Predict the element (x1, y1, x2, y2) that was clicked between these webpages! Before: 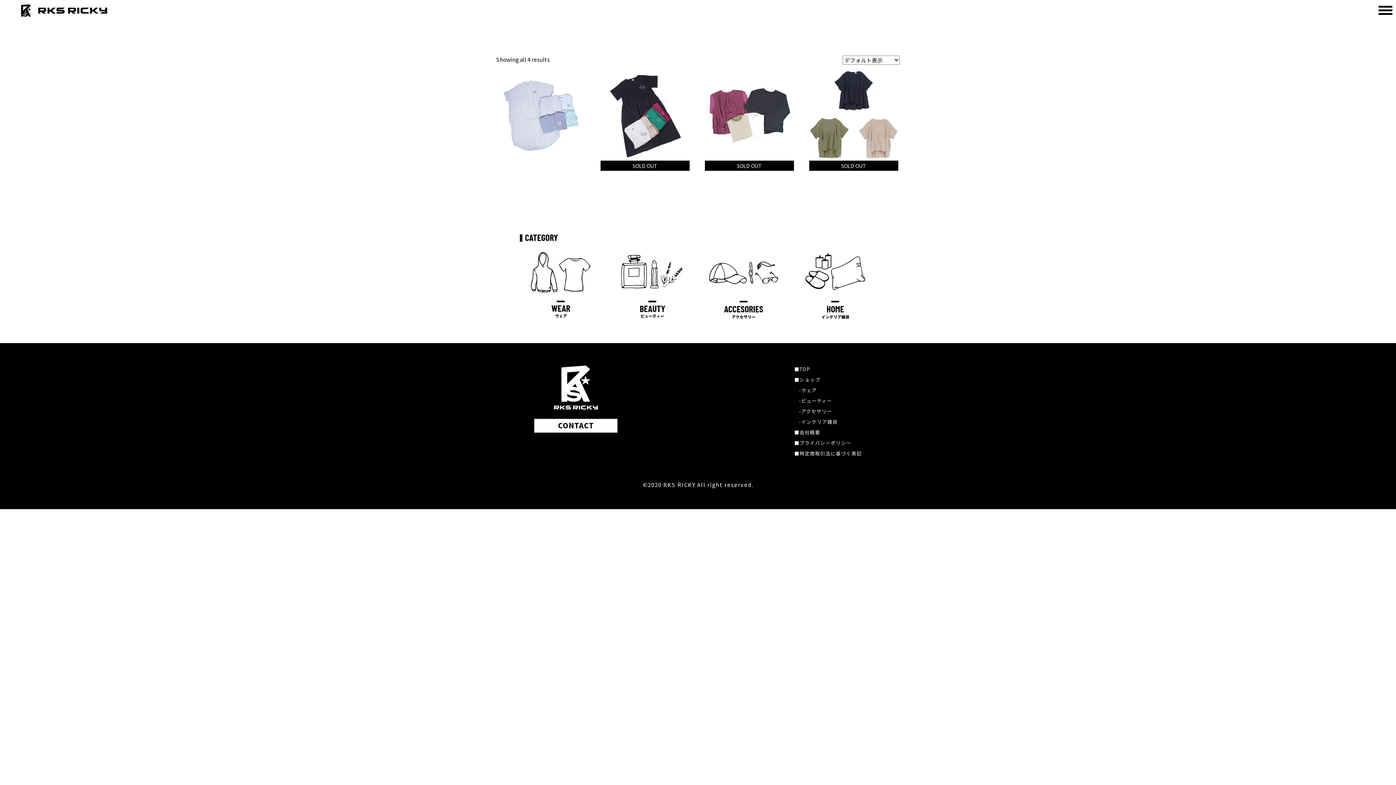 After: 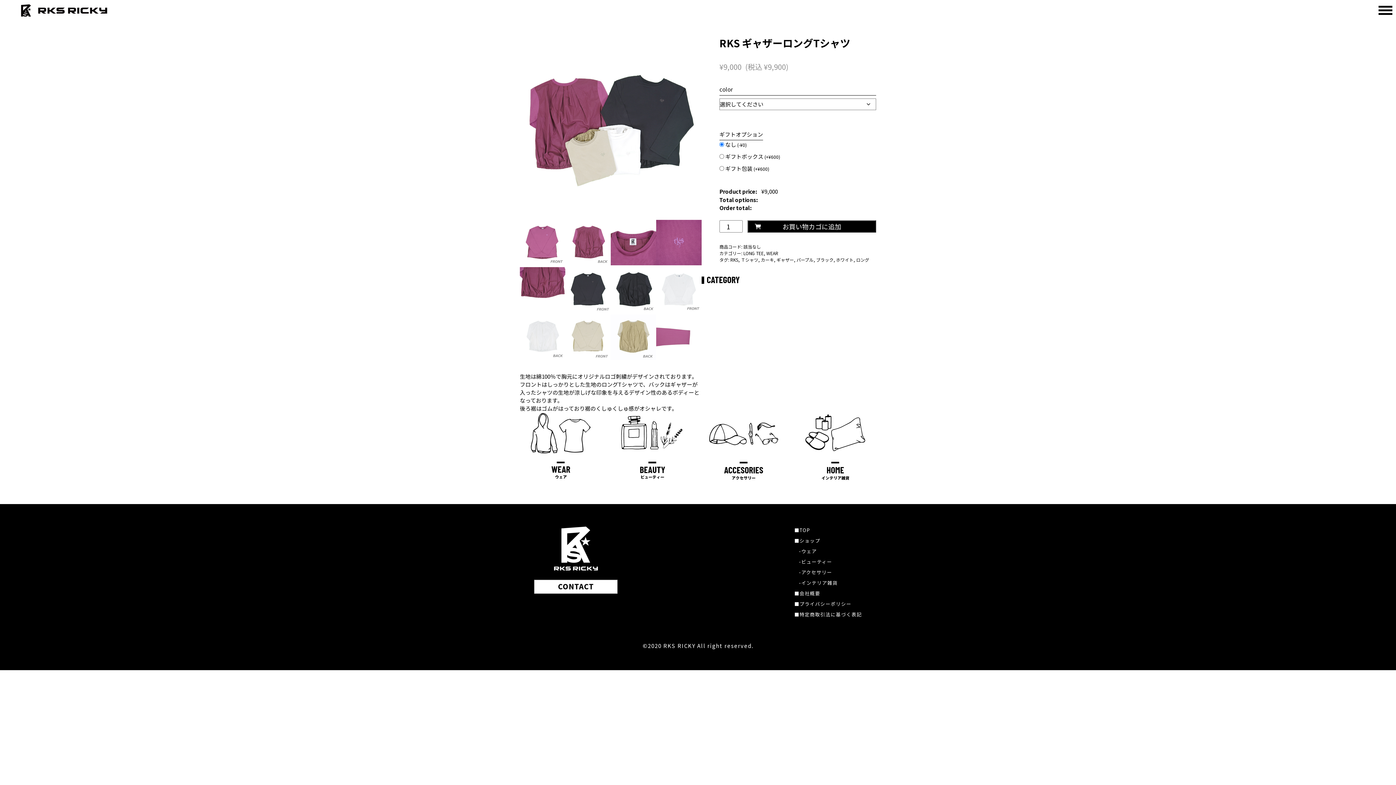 Action: bbox: (705, 70, 794, 159) label: RKS ギャザーロングTシャツ
¥9,000
(税込 ¥9,900)